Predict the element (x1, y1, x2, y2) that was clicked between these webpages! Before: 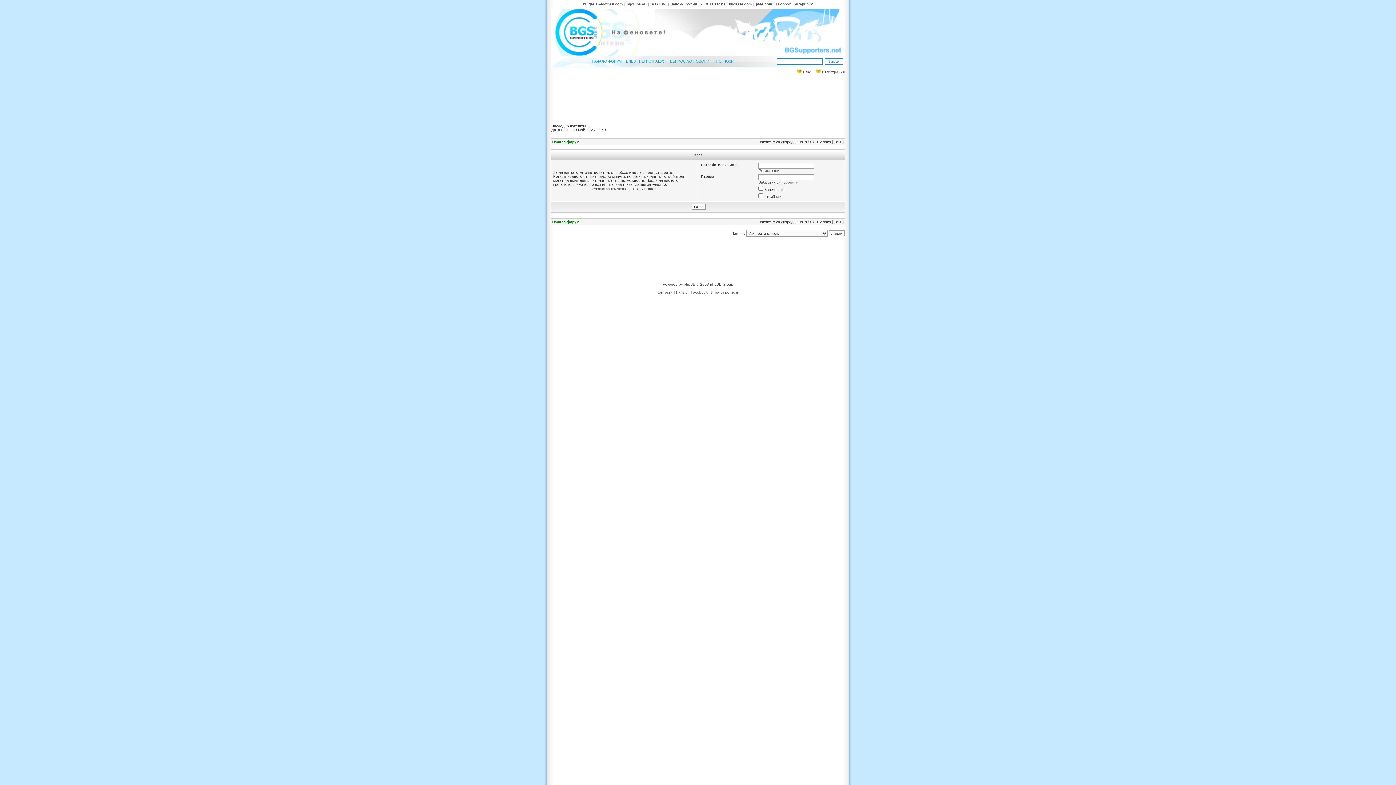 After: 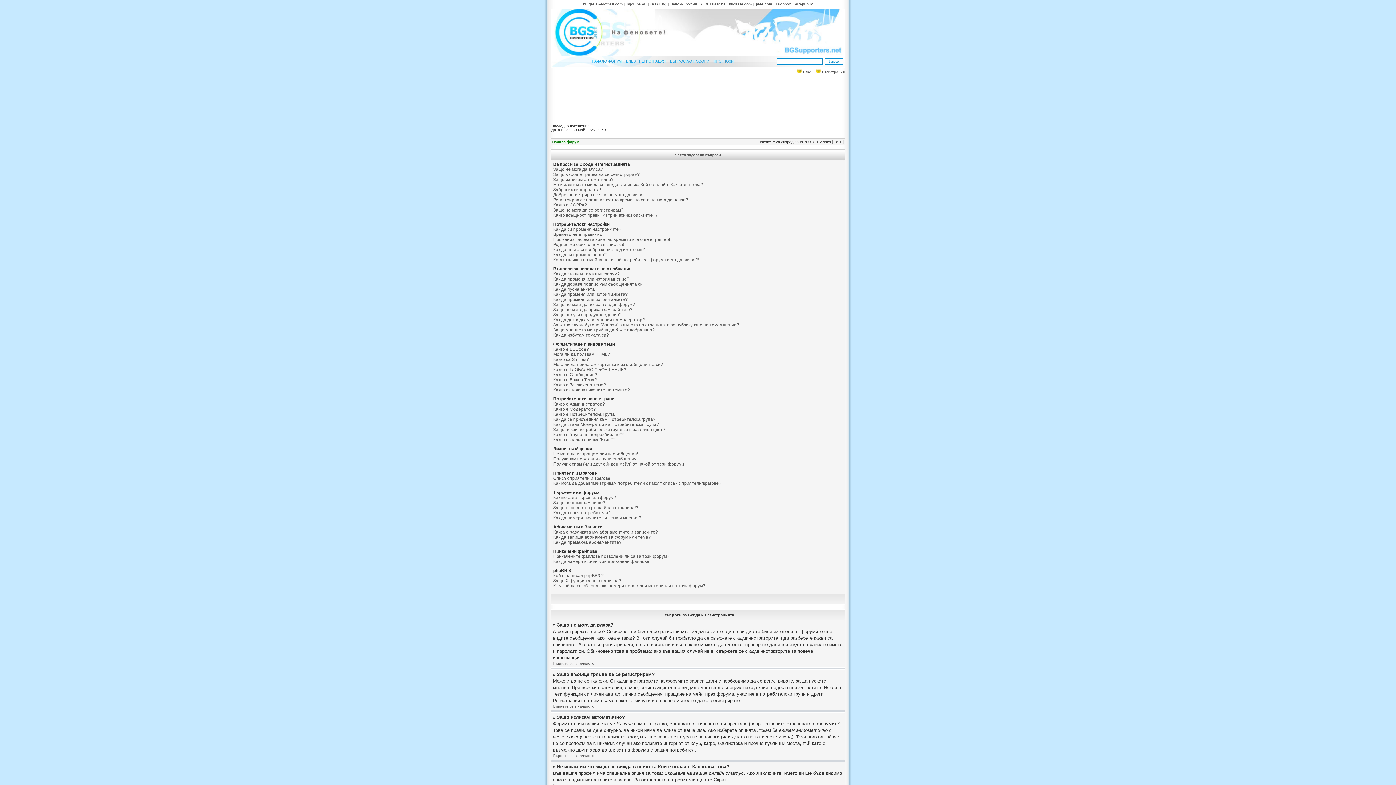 Action: bbox: (670, 59, 709, 64) label: ВЪПРОСИ/ОТГОВОРИ